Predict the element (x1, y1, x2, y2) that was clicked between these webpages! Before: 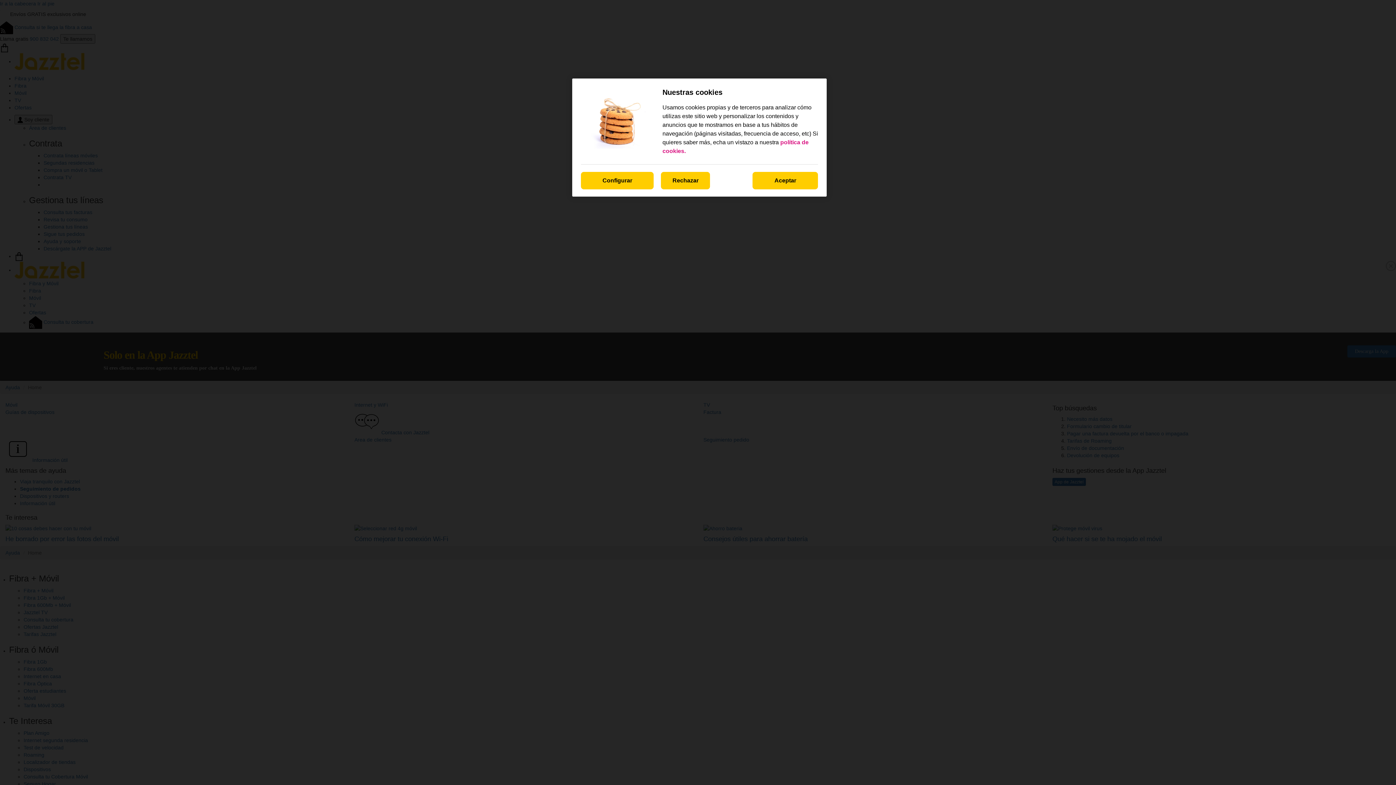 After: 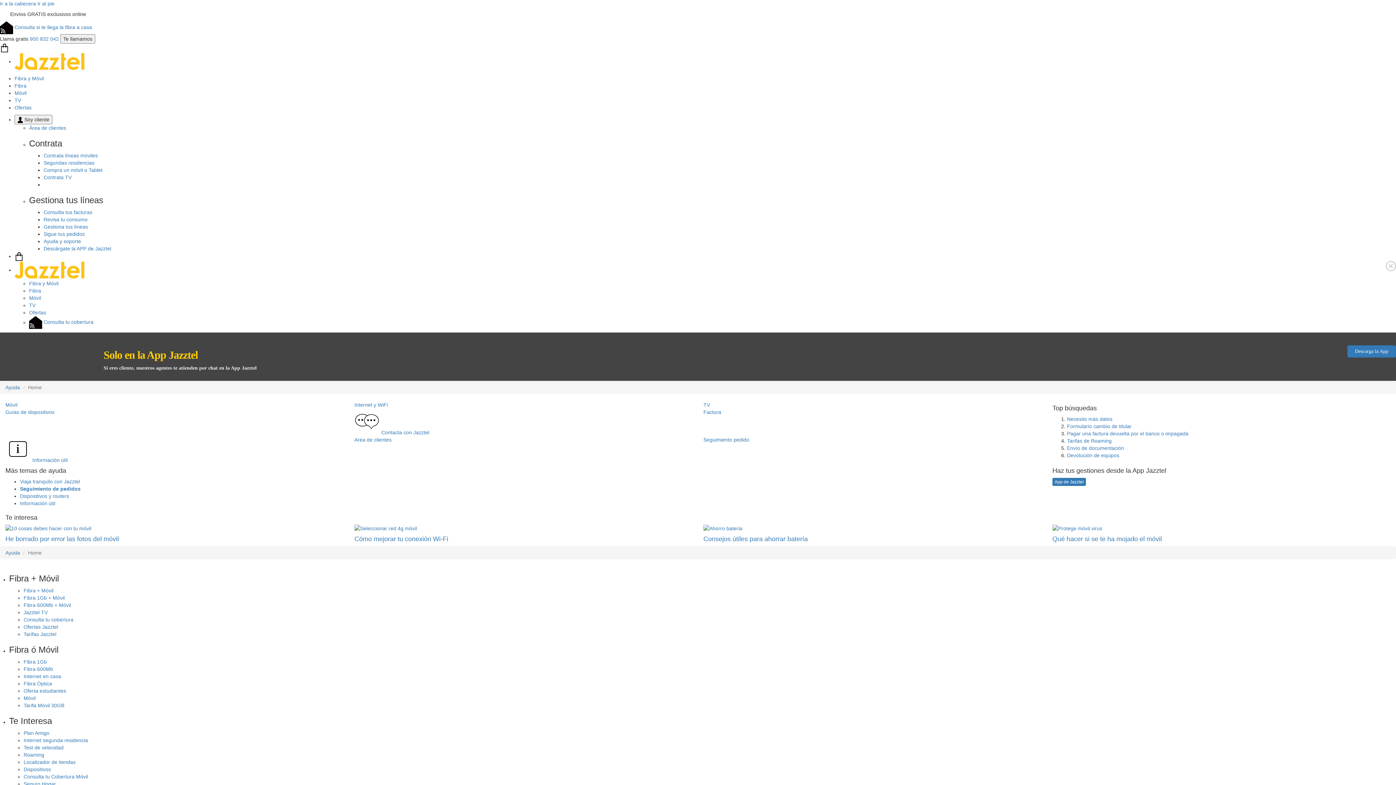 Action: label: Rechazar bbox: (661, 172, 710, 189)